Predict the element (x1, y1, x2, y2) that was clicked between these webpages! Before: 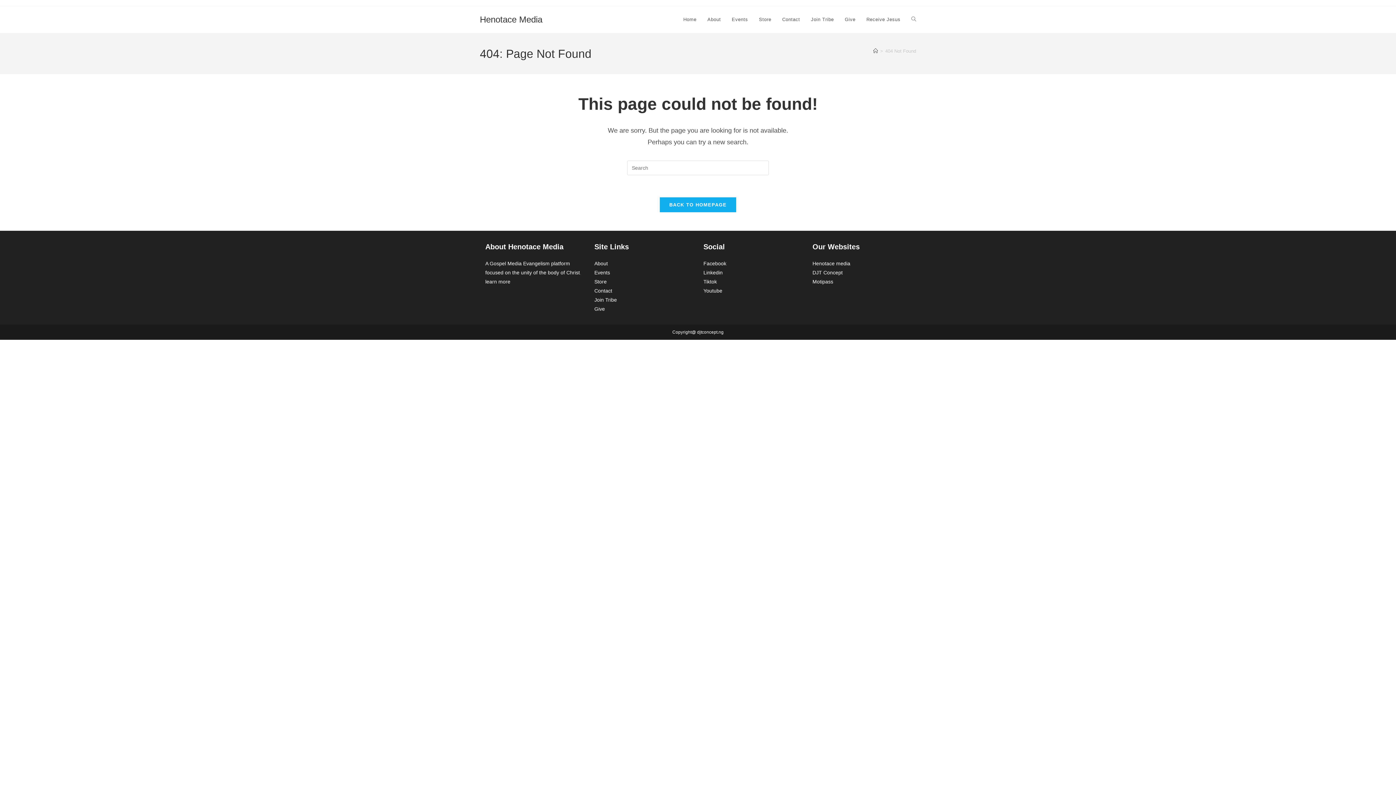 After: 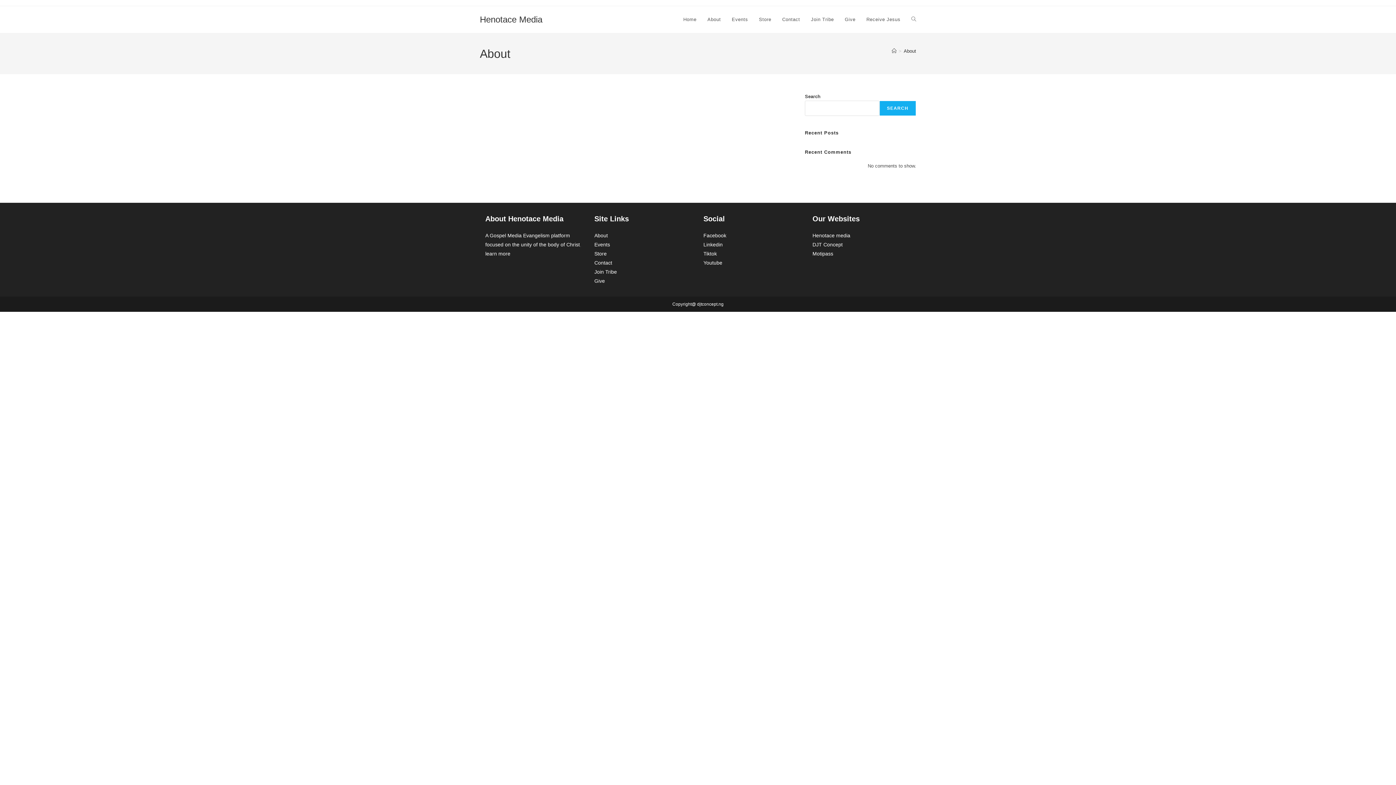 Action: label: learn more bbox: (485, 278, 510, 284)